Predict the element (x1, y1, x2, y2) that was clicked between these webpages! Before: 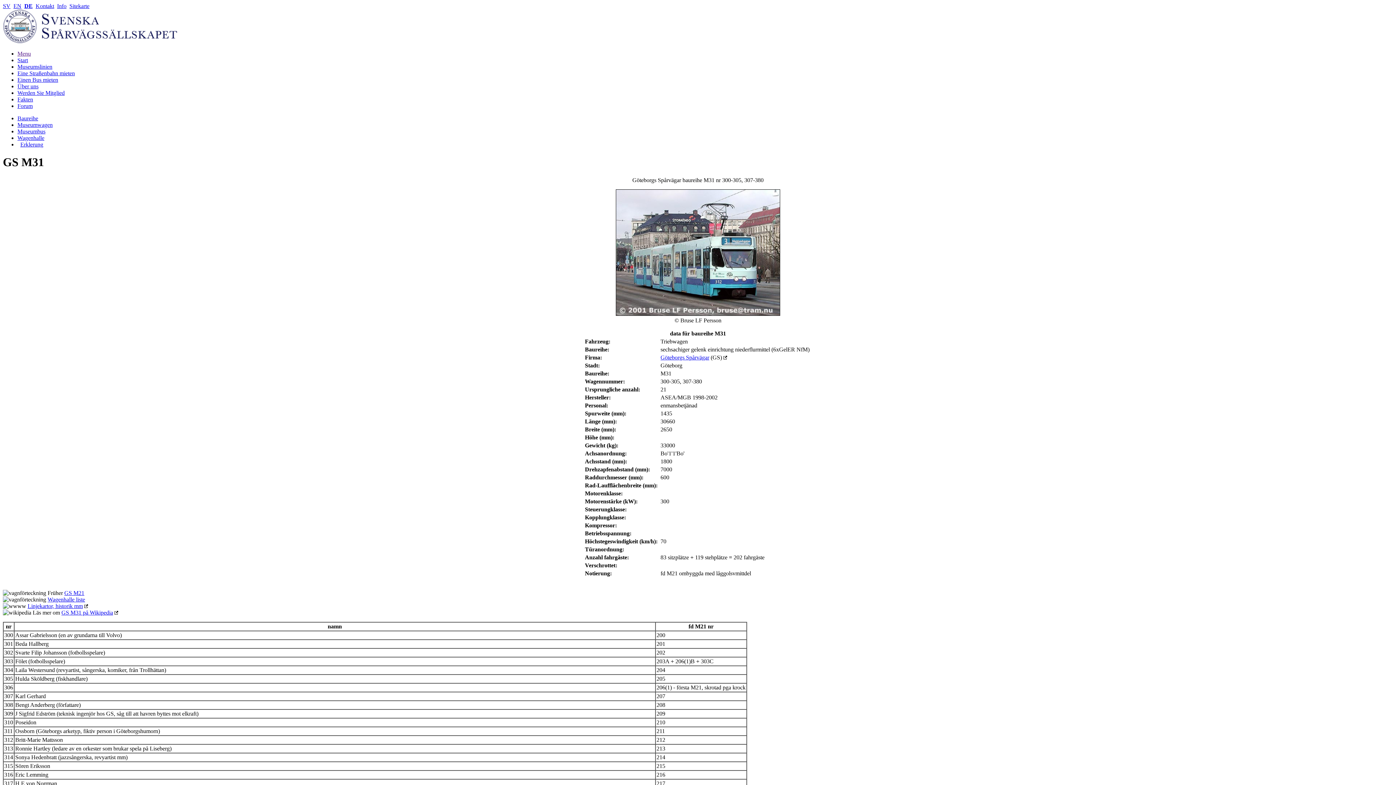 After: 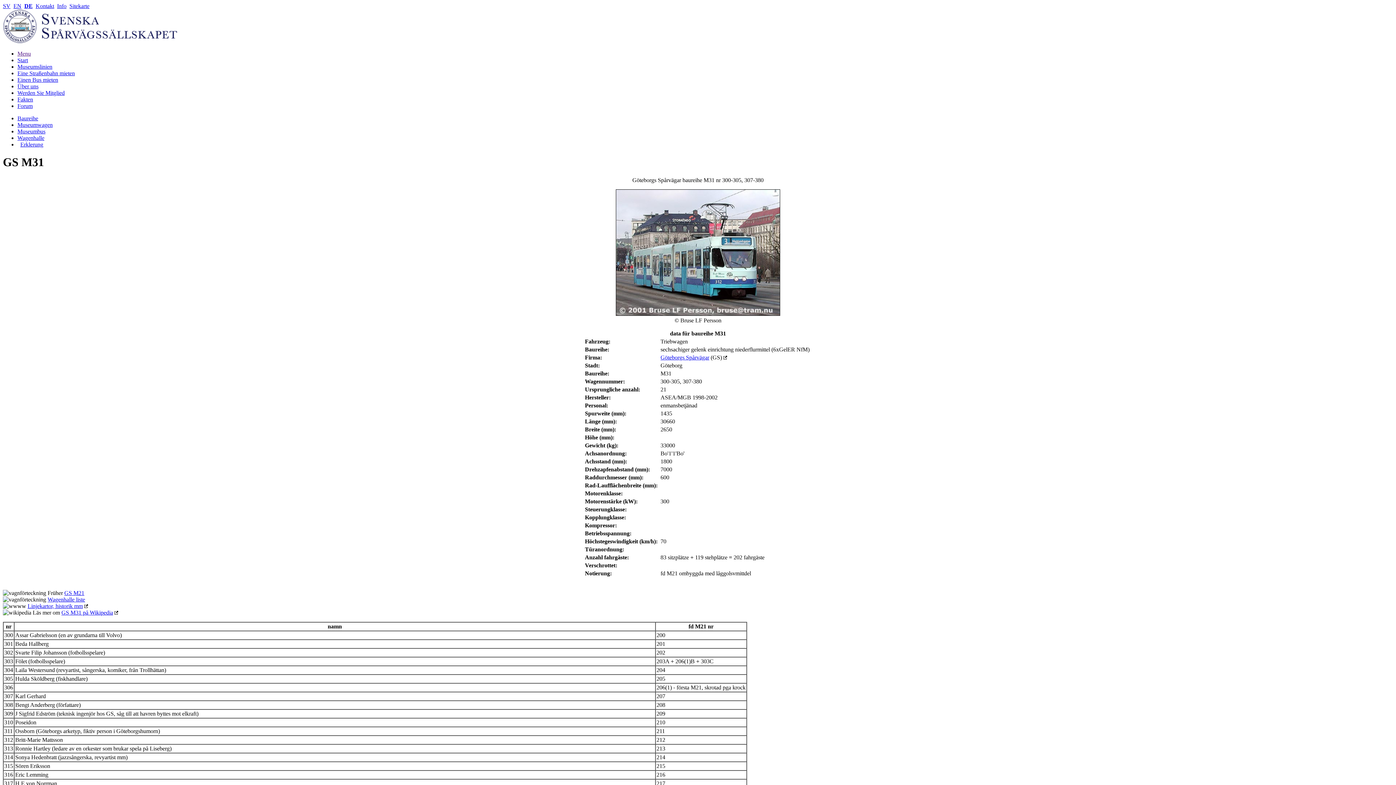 Action: label: Linjekartor, historik mm bbox: (27, 603, 82, 609)